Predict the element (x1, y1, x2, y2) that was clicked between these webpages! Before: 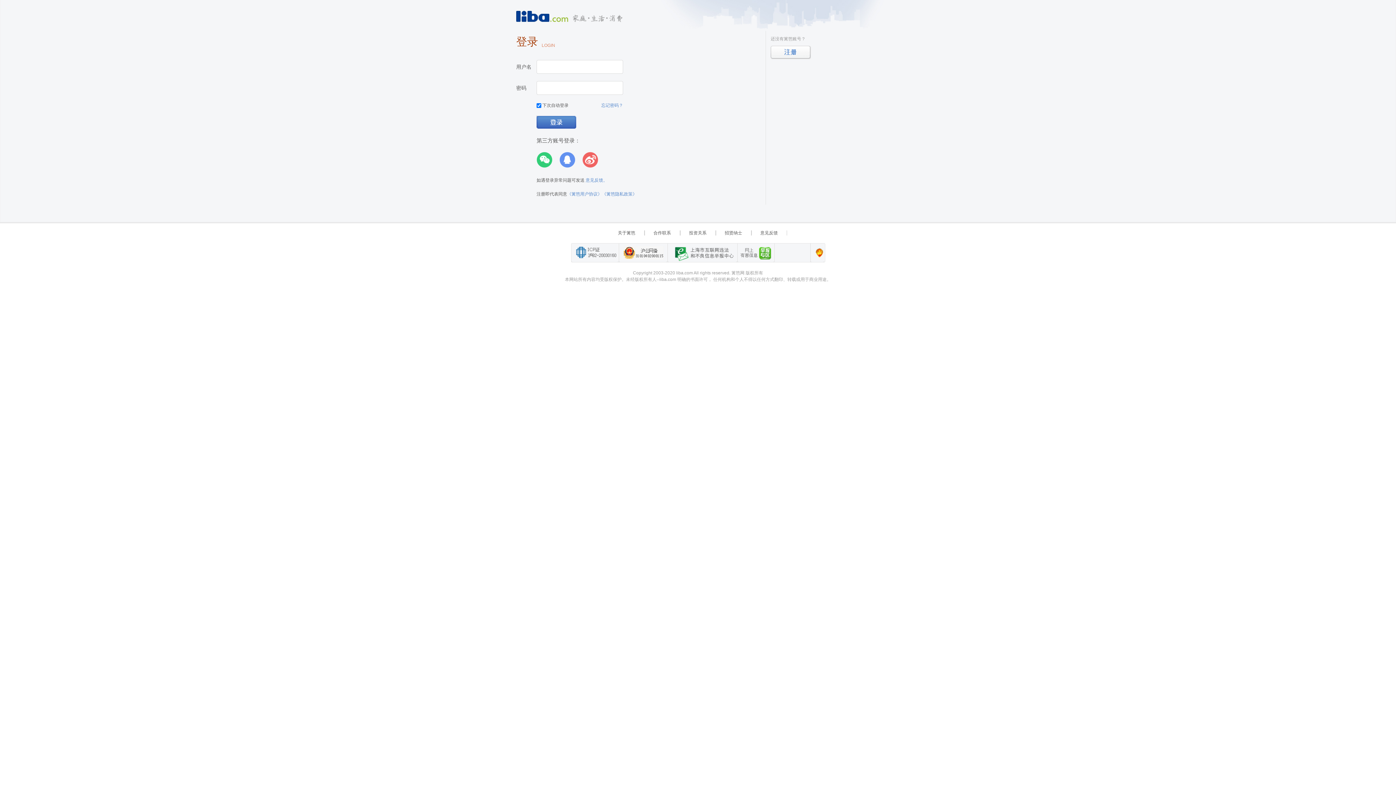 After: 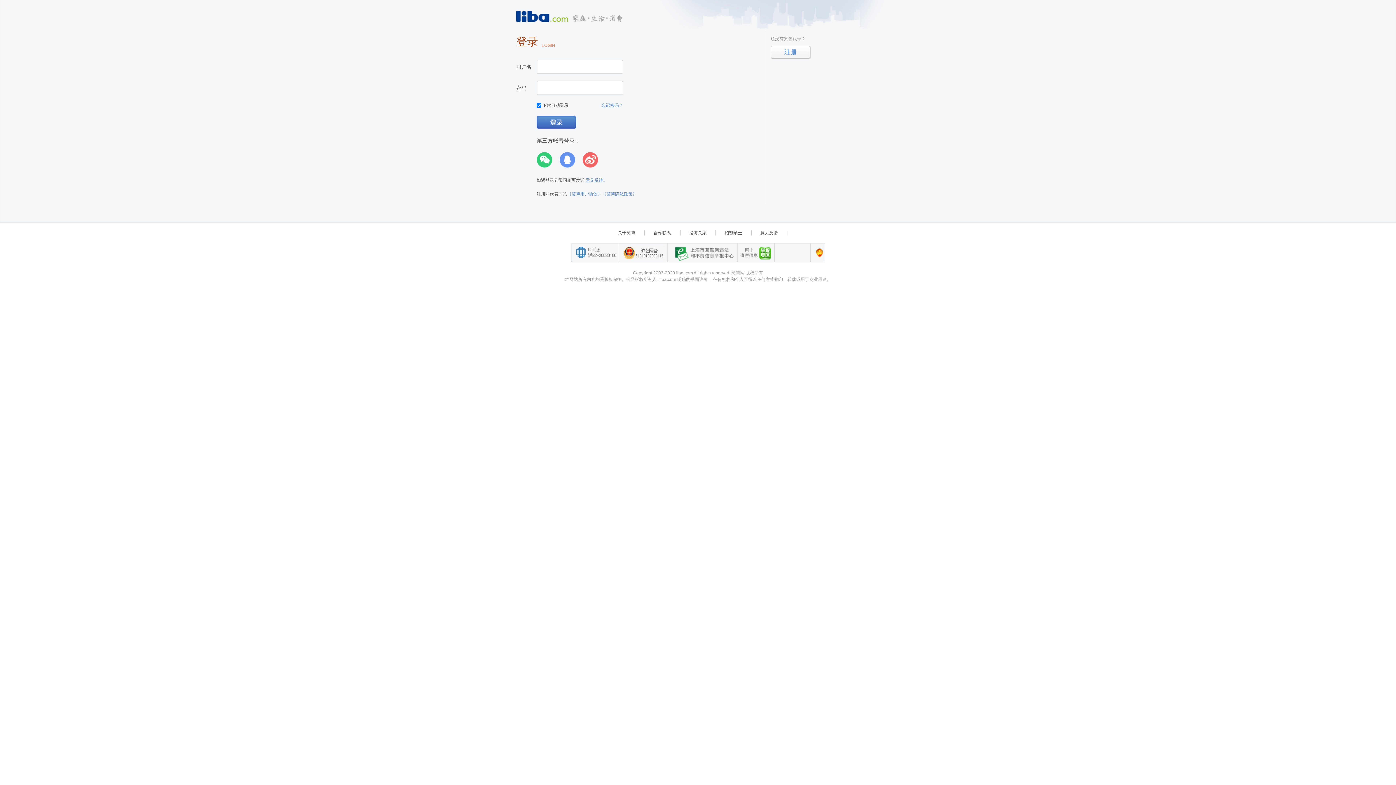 Action: bbox: (559, 152, 575, 168)